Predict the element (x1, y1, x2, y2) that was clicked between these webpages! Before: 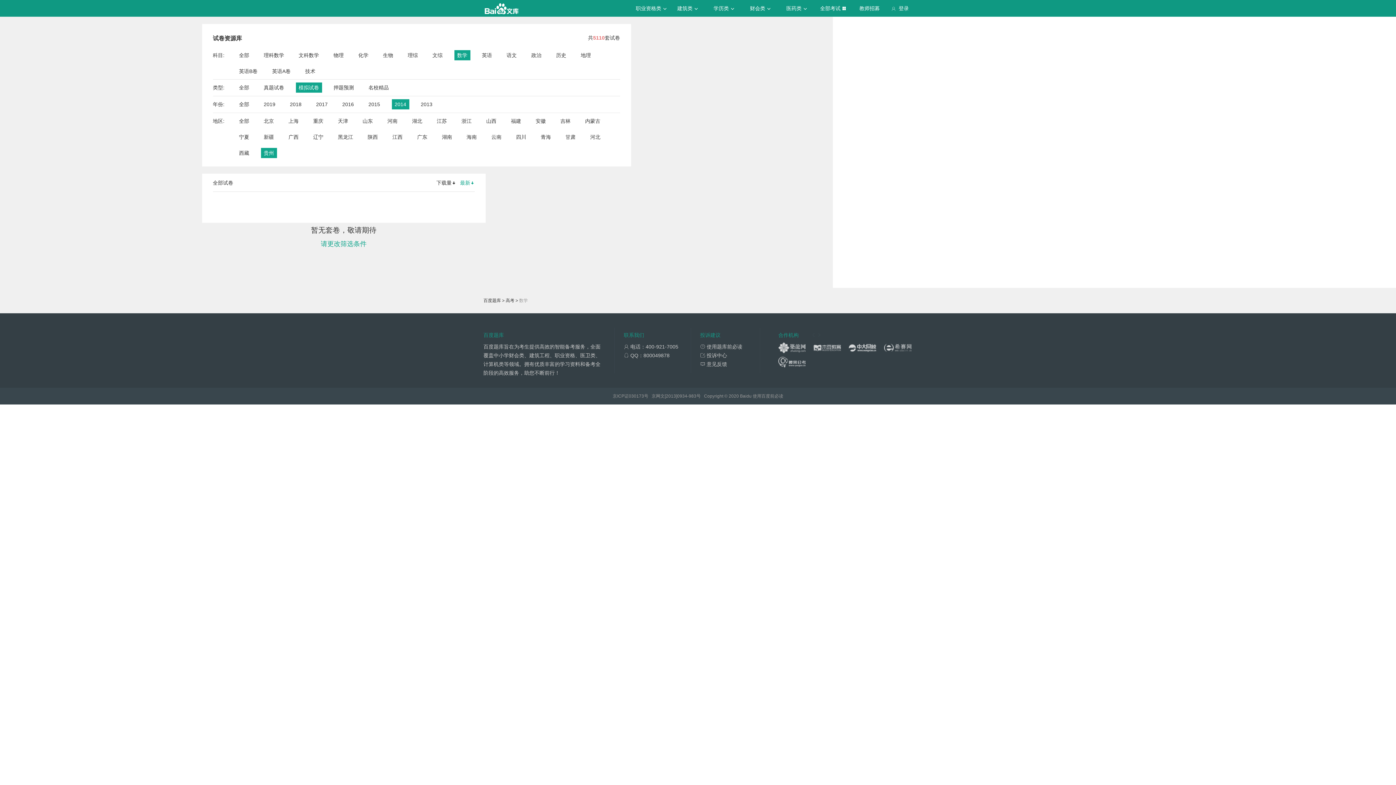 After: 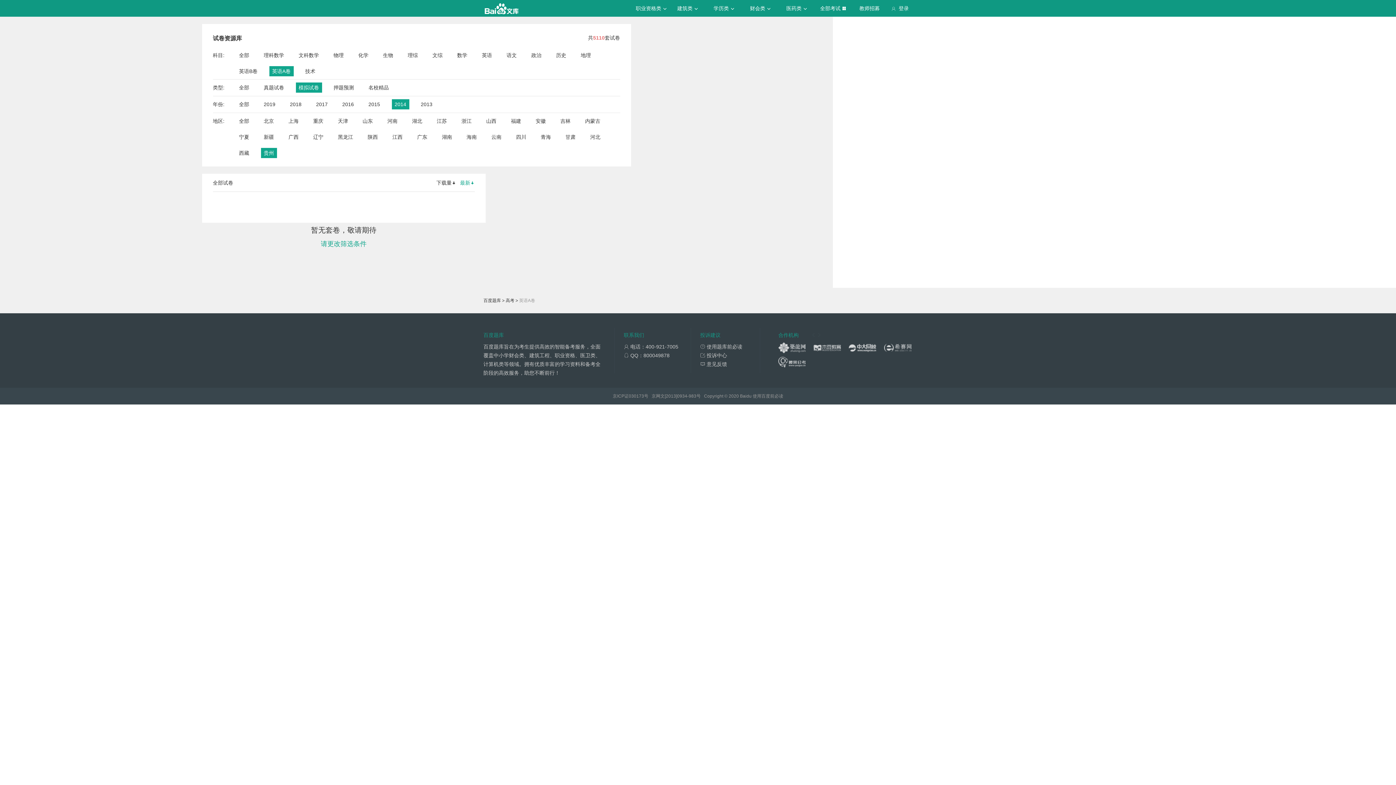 Action: bbox: (272, 66, 290, 76) label: 英语A卷